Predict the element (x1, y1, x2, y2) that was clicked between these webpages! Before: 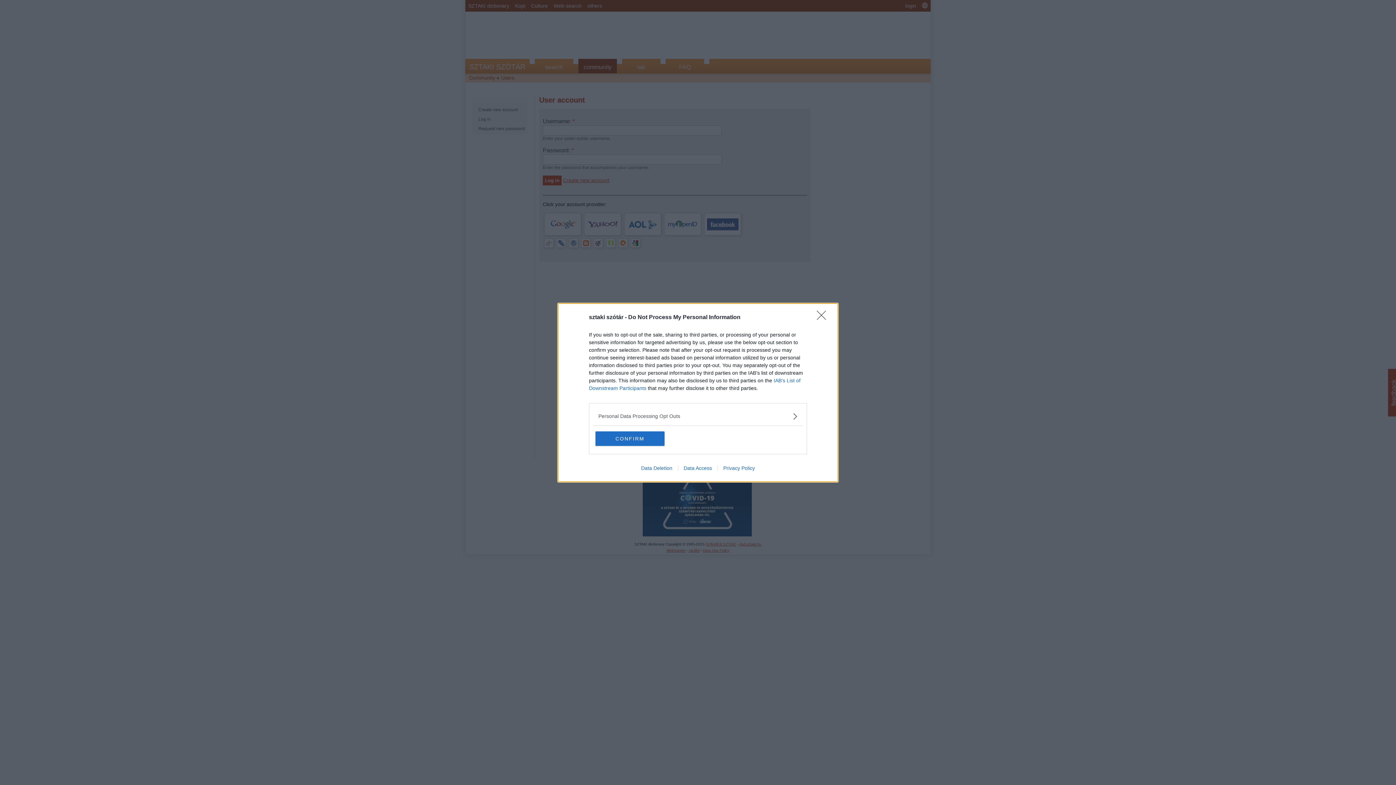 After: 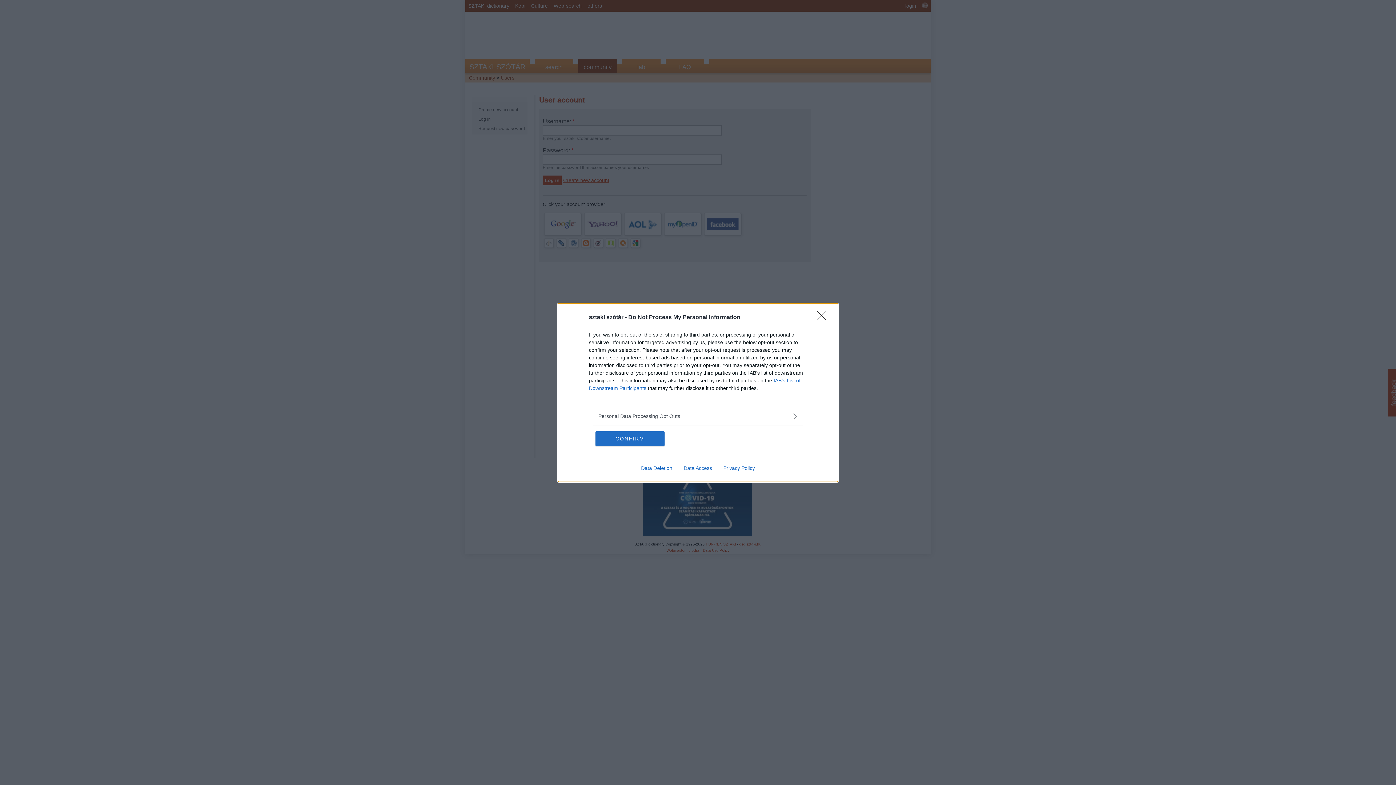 Action: bbox: (678, 465, 717, 471) label: Data Access